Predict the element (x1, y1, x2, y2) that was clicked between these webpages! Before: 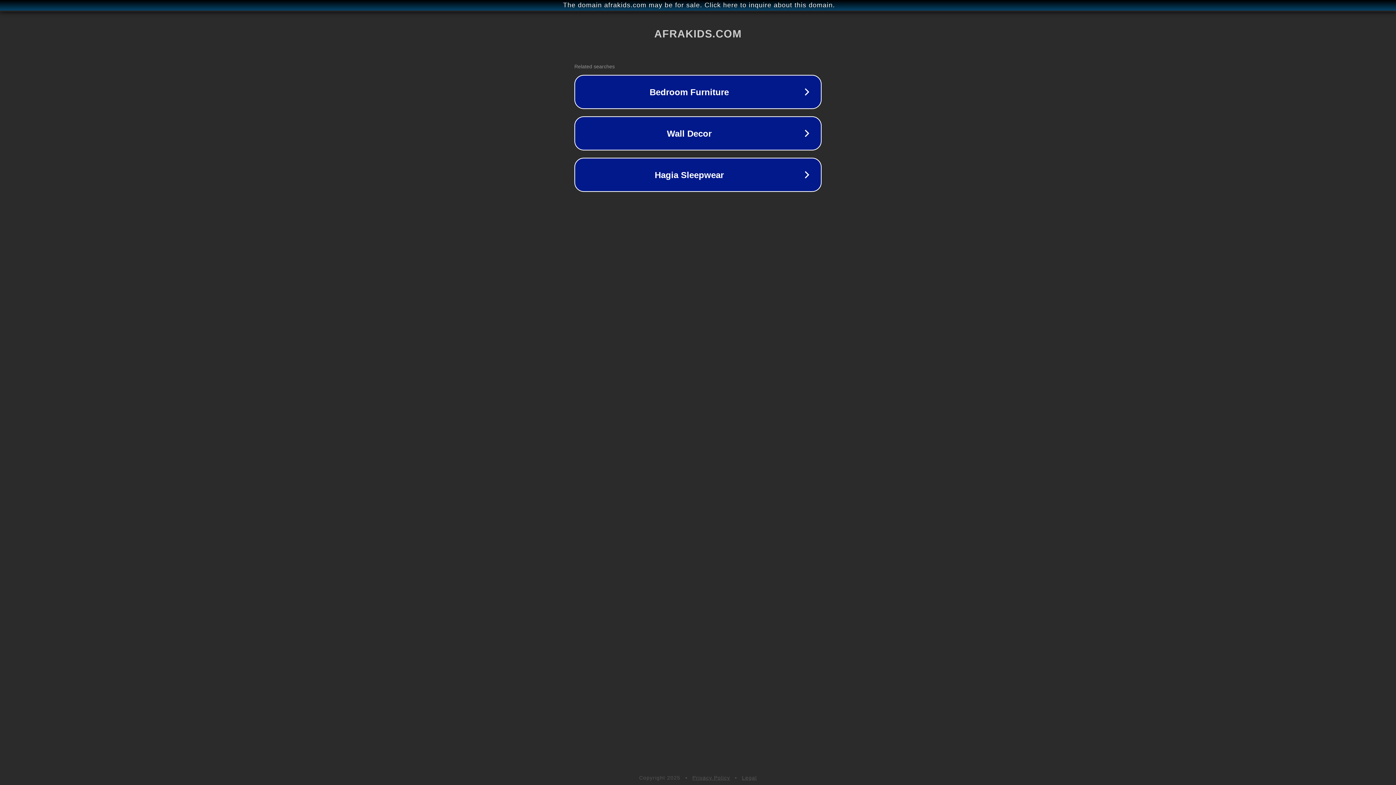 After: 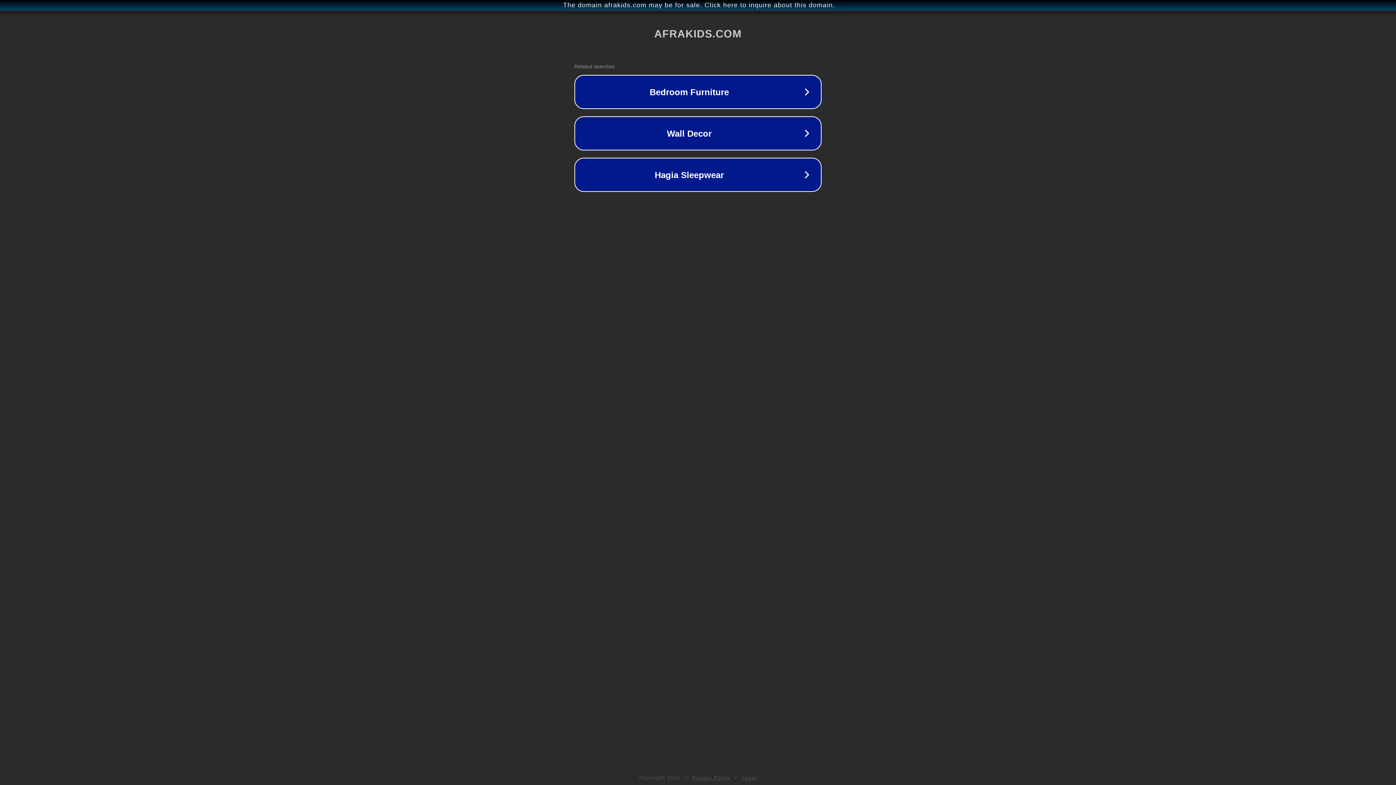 Action: label: Privacy Policy bbox: (692, 775, 730, 781)